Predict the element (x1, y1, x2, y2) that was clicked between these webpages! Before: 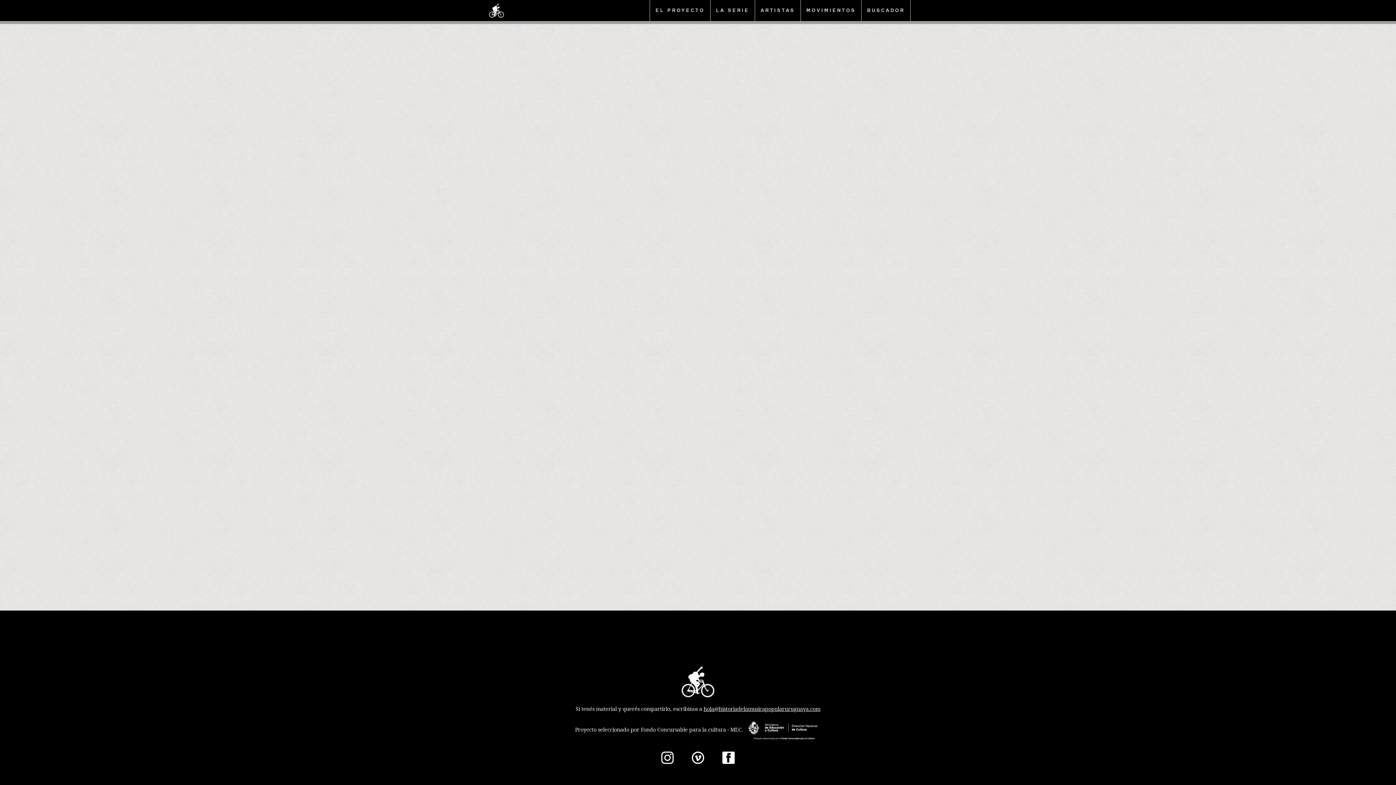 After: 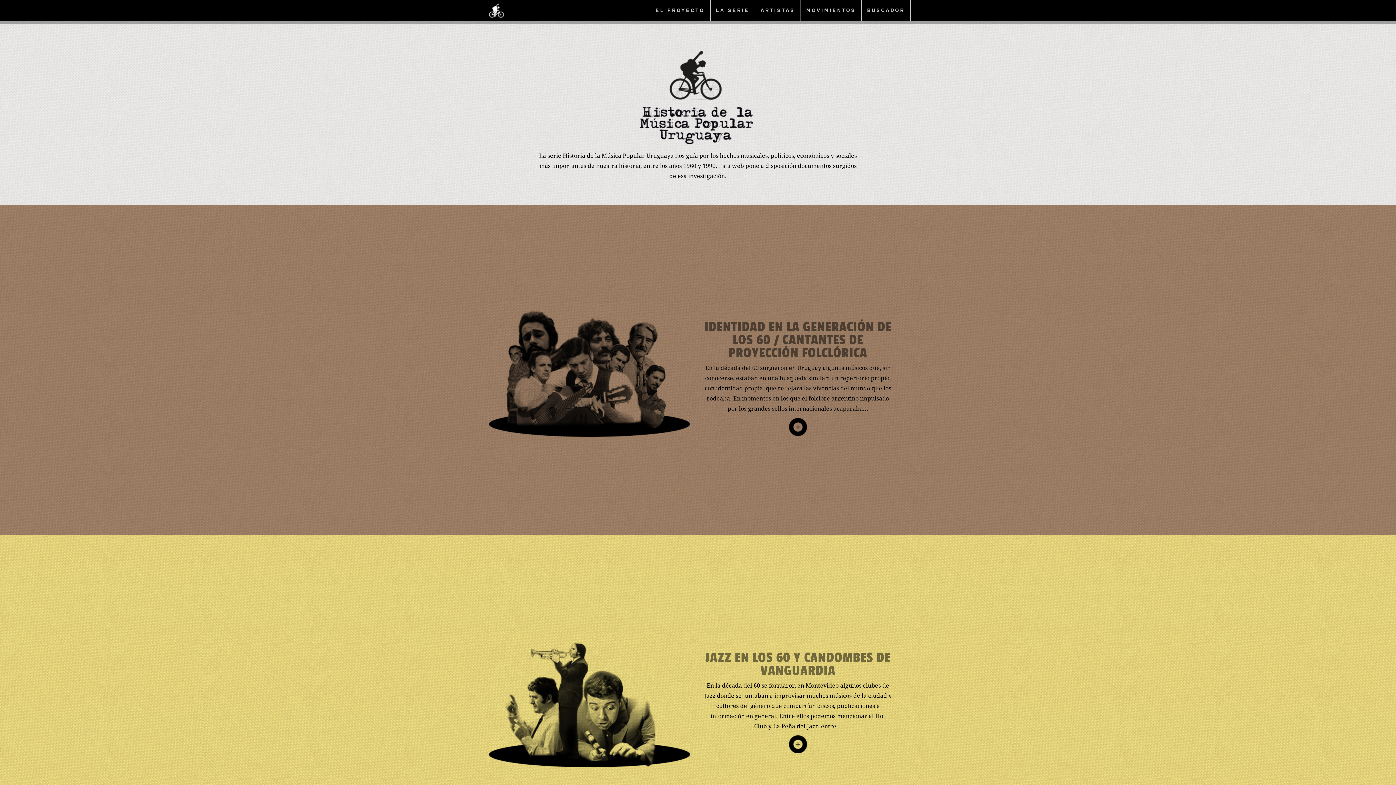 Action: label: HMPU bbox: (485, 0, 528, 21)